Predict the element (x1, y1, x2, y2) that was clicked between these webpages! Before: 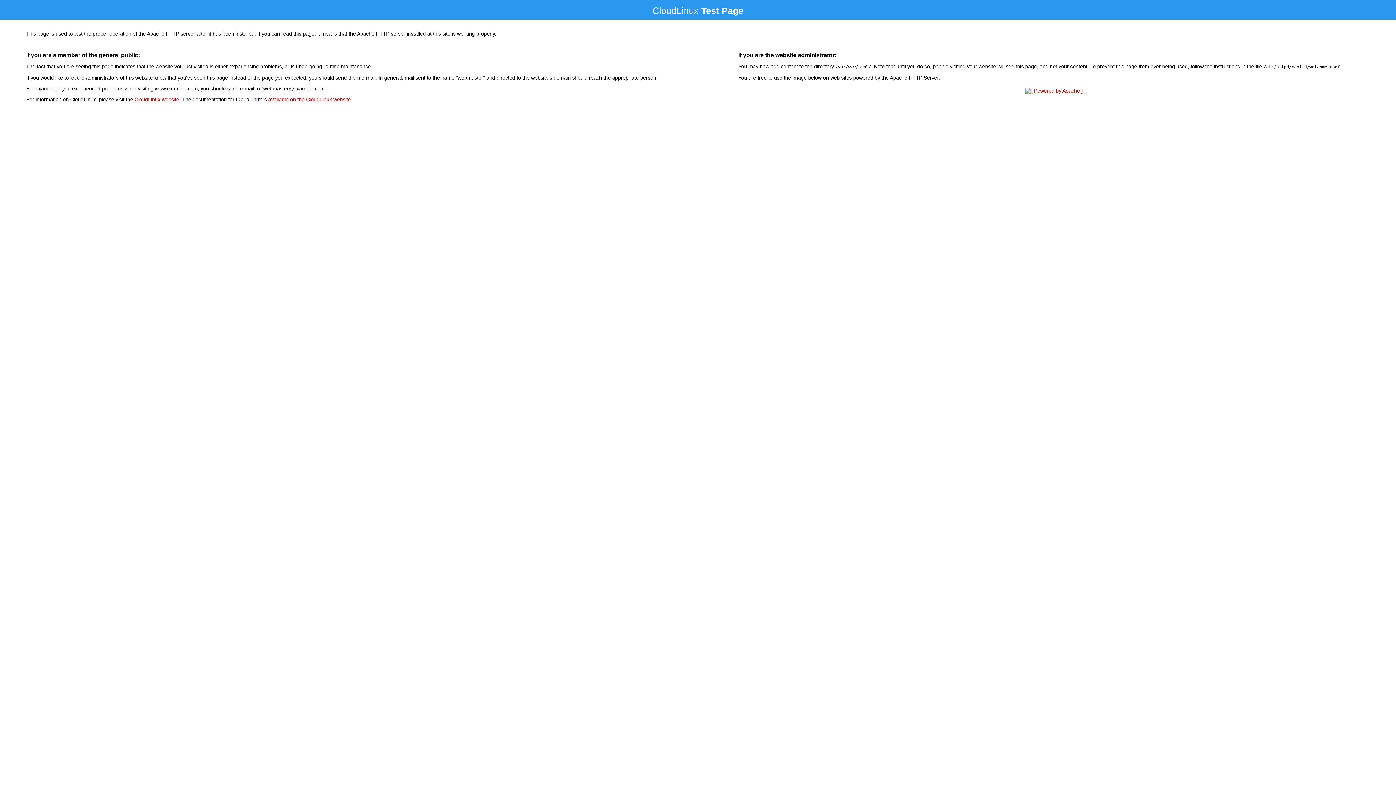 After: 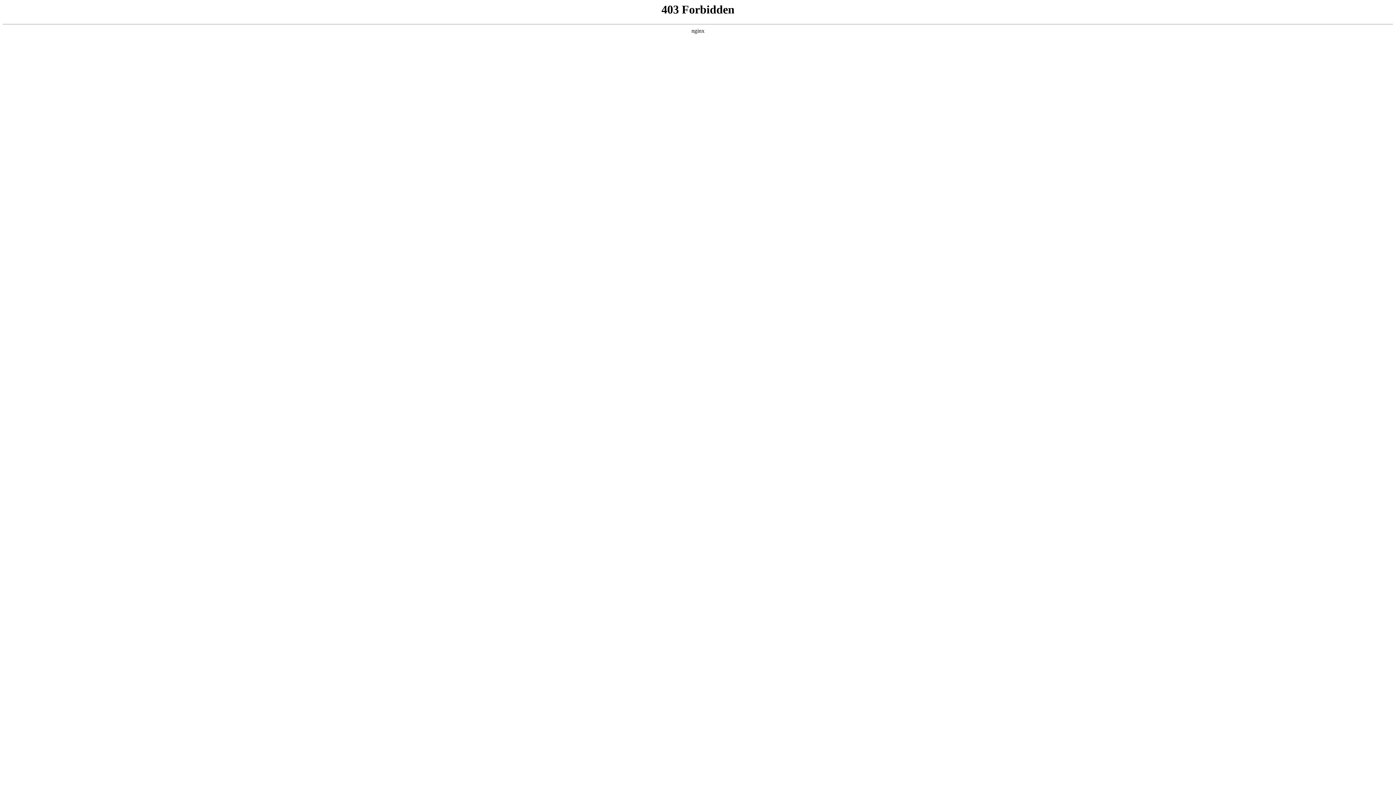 Action: label: CloudLinux website bbox: (134, 96, 179, 102)